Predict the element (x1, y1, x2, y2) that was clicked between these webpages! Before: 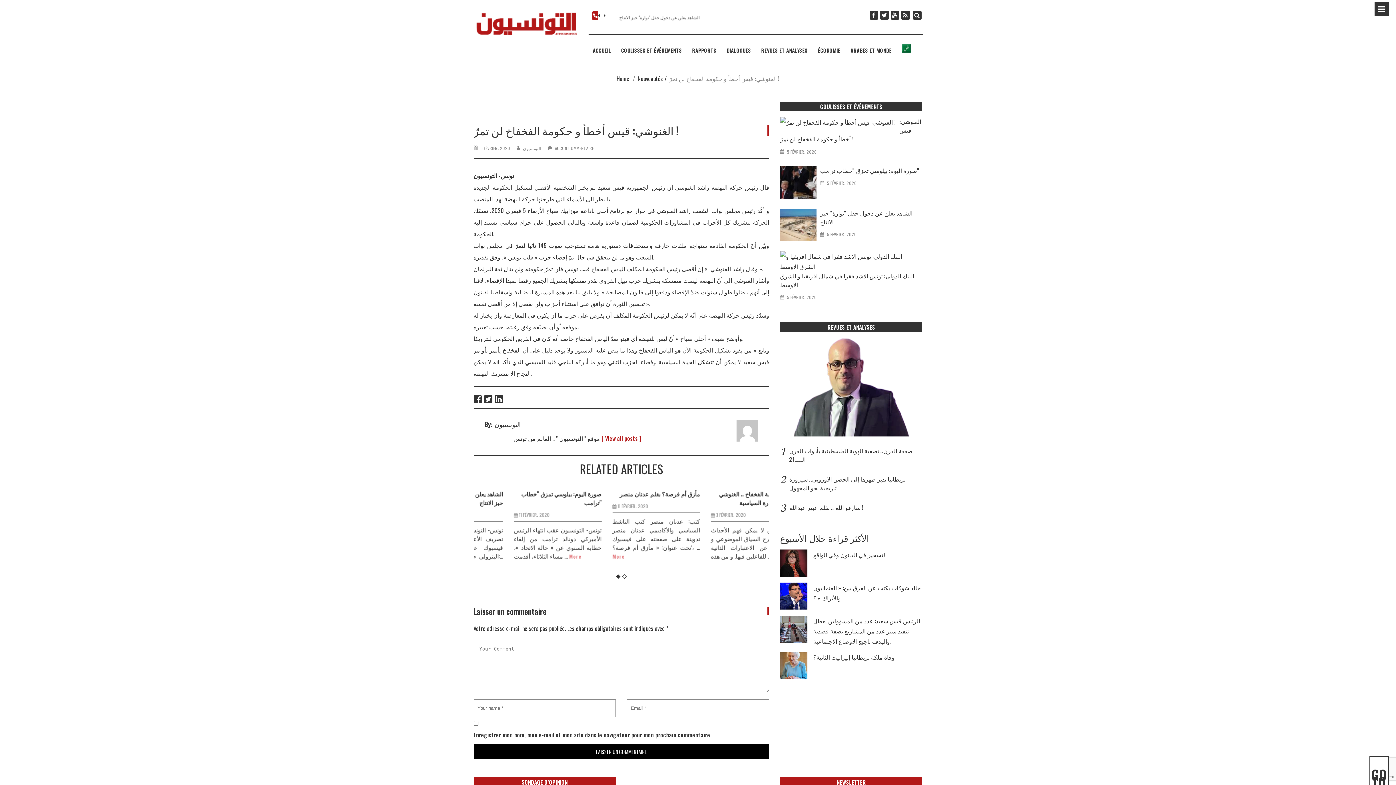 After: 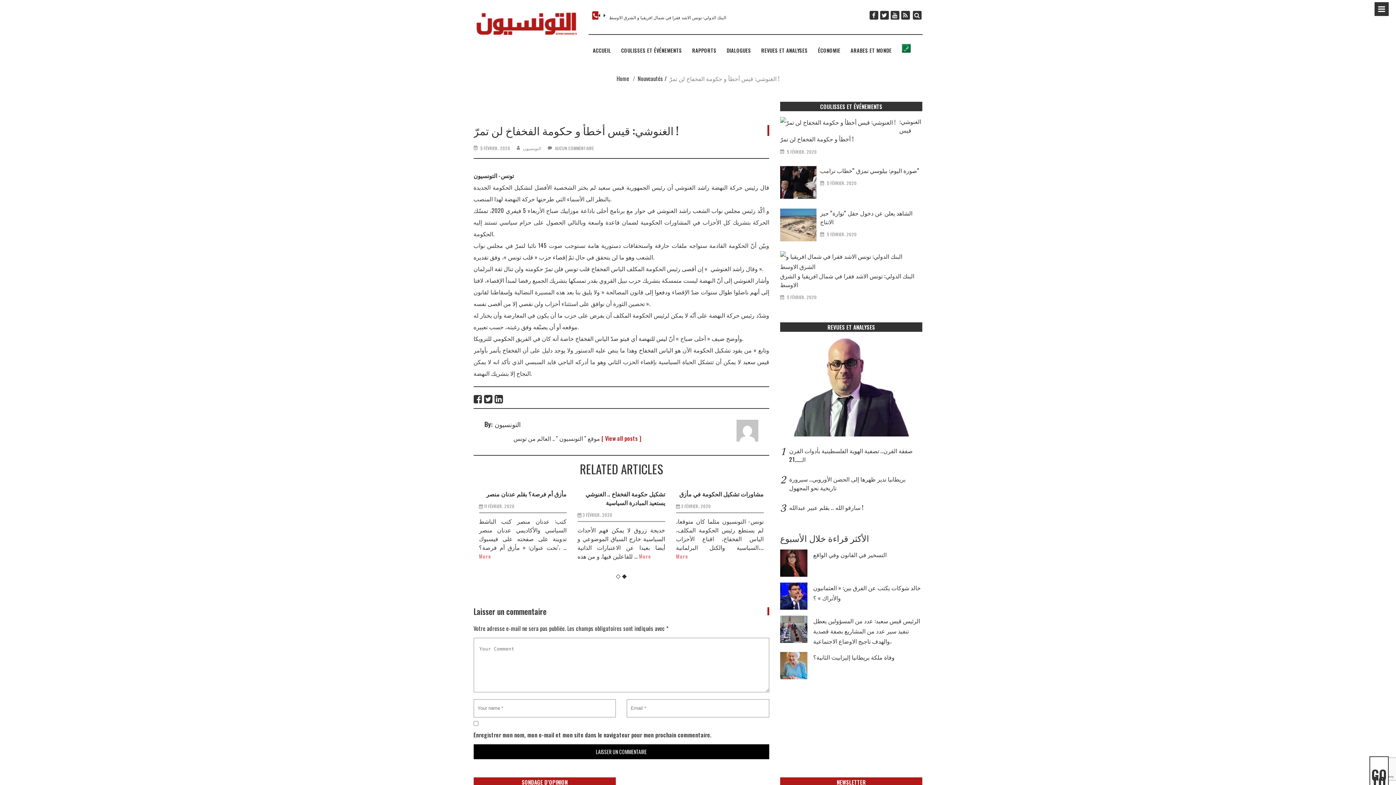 Action: bbox: (780, 117, 895, 127)